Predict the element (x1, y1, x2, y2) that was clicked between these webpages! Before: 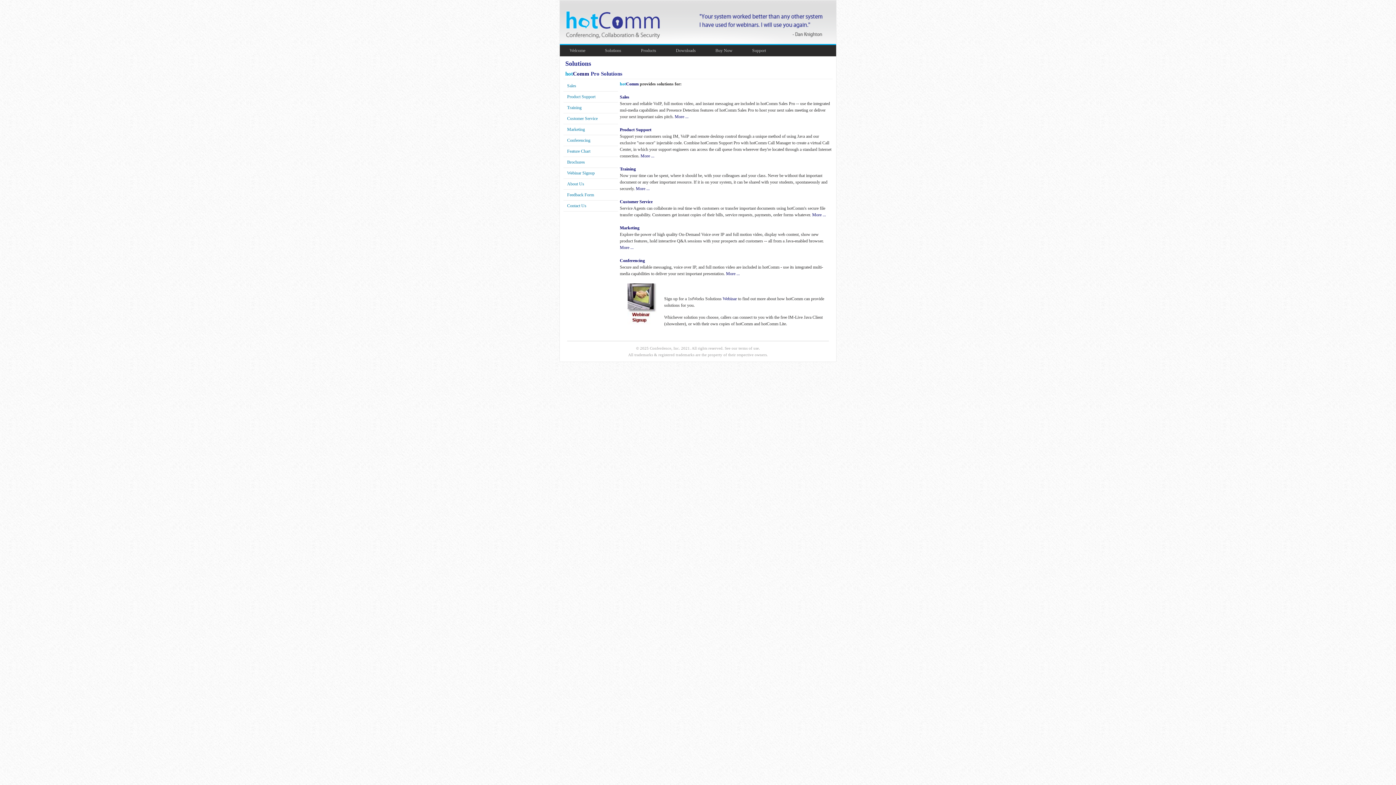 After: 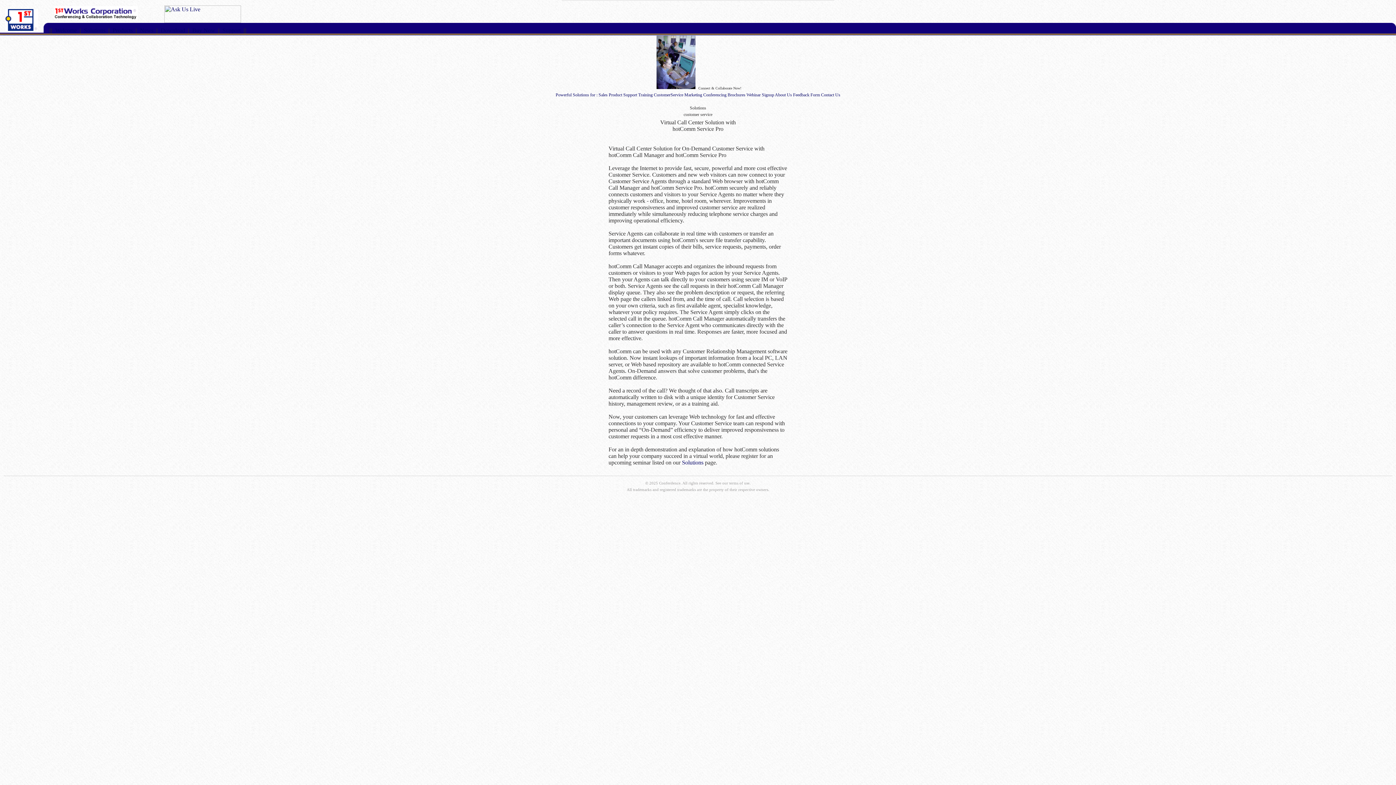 Action: label: Customer Service bbox: (620, 199, 652, 204)